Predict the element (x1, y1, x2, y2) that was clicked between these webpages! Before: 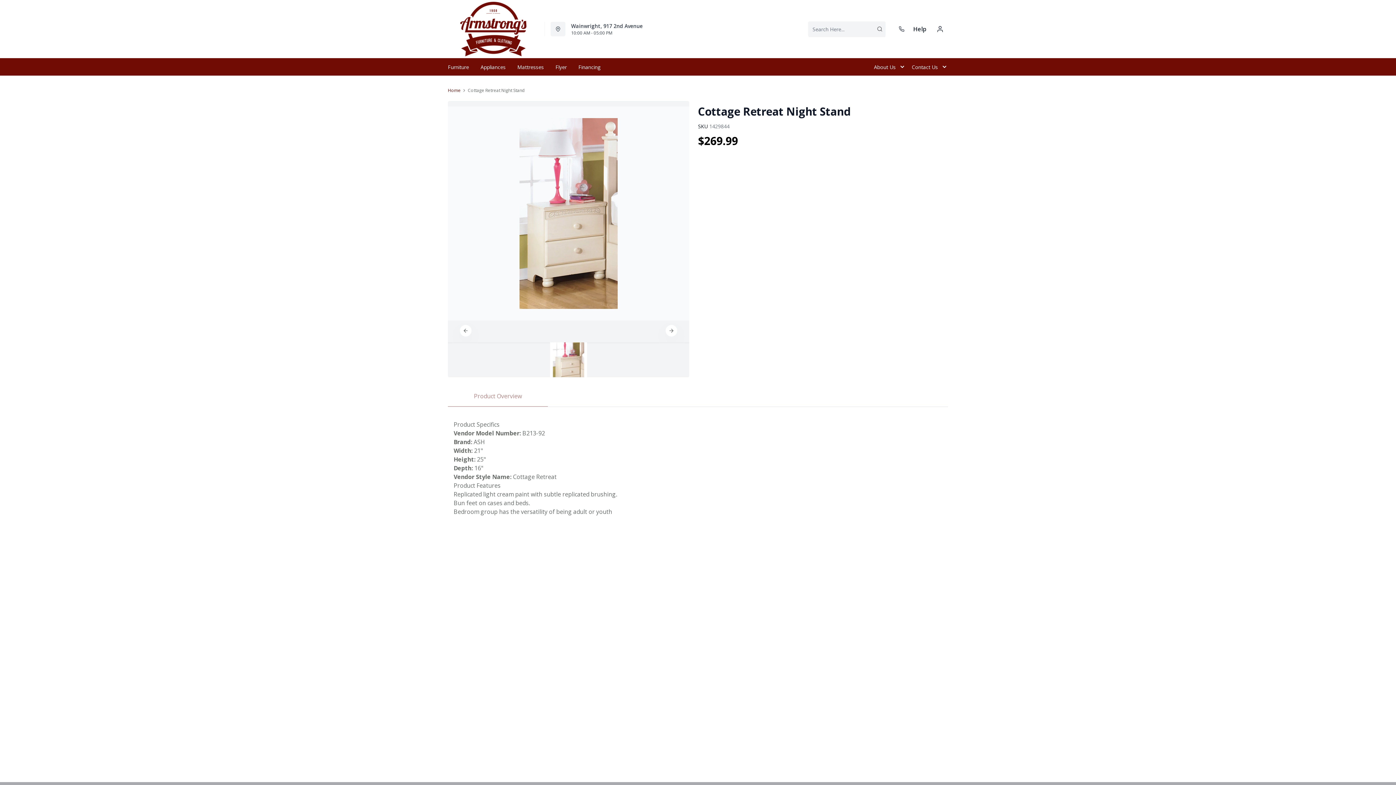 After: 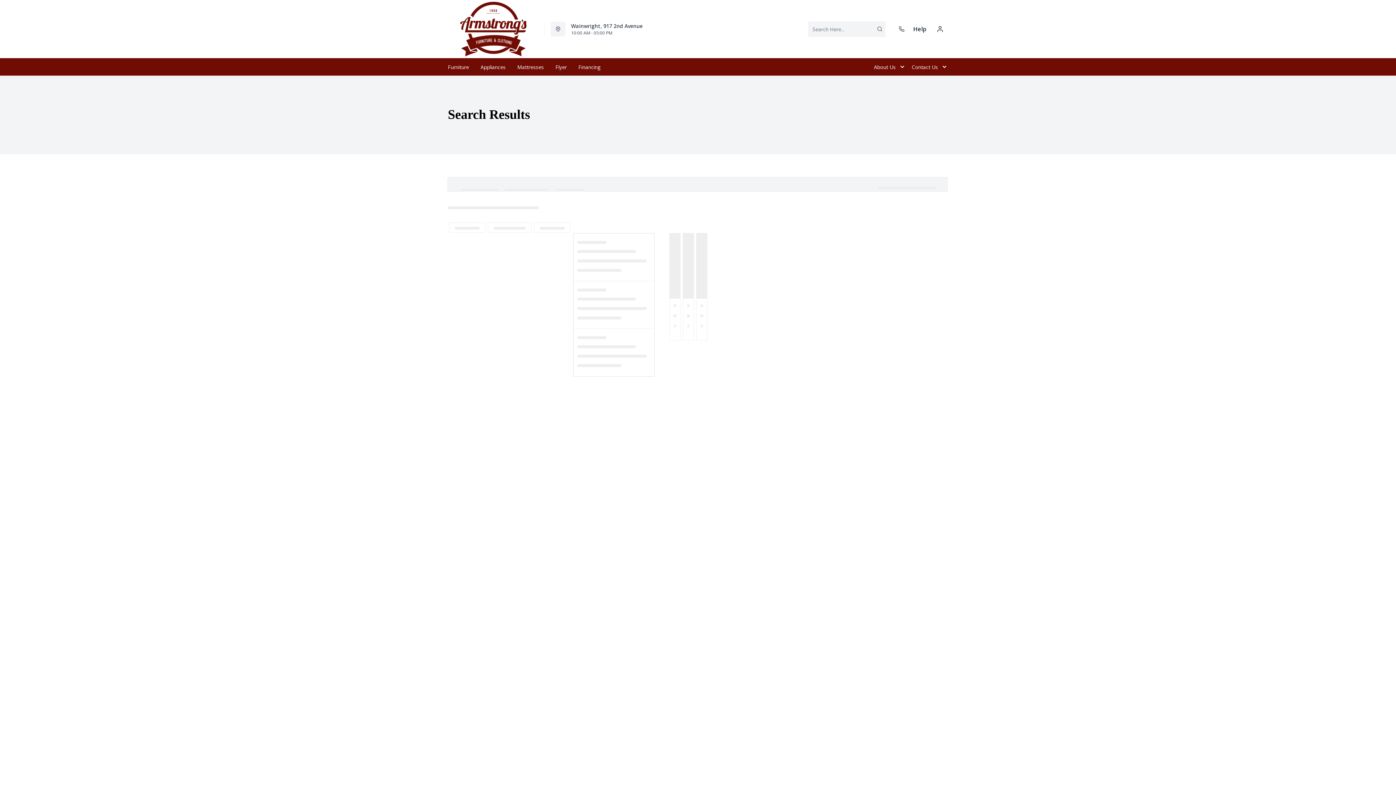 Action: bbox: (874, 26, 885, 32)